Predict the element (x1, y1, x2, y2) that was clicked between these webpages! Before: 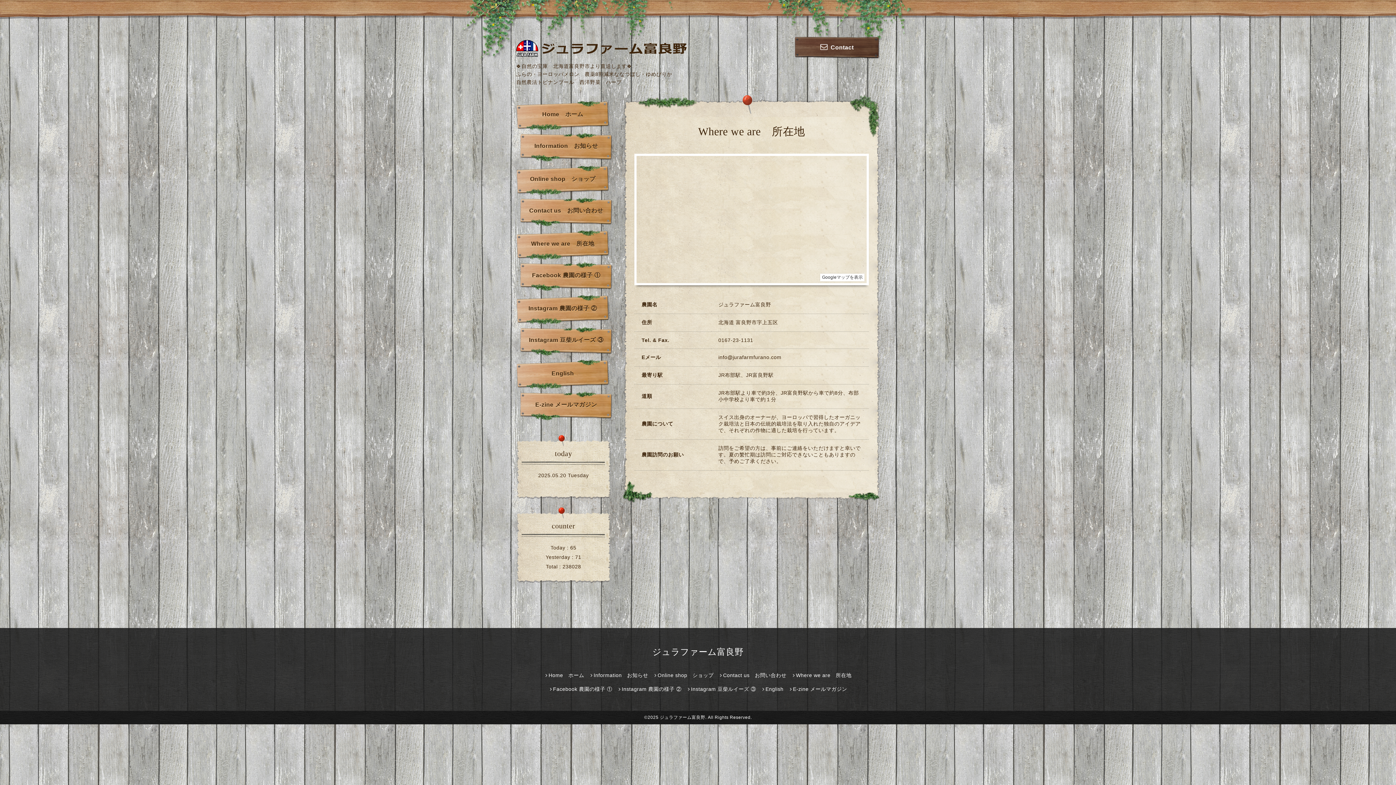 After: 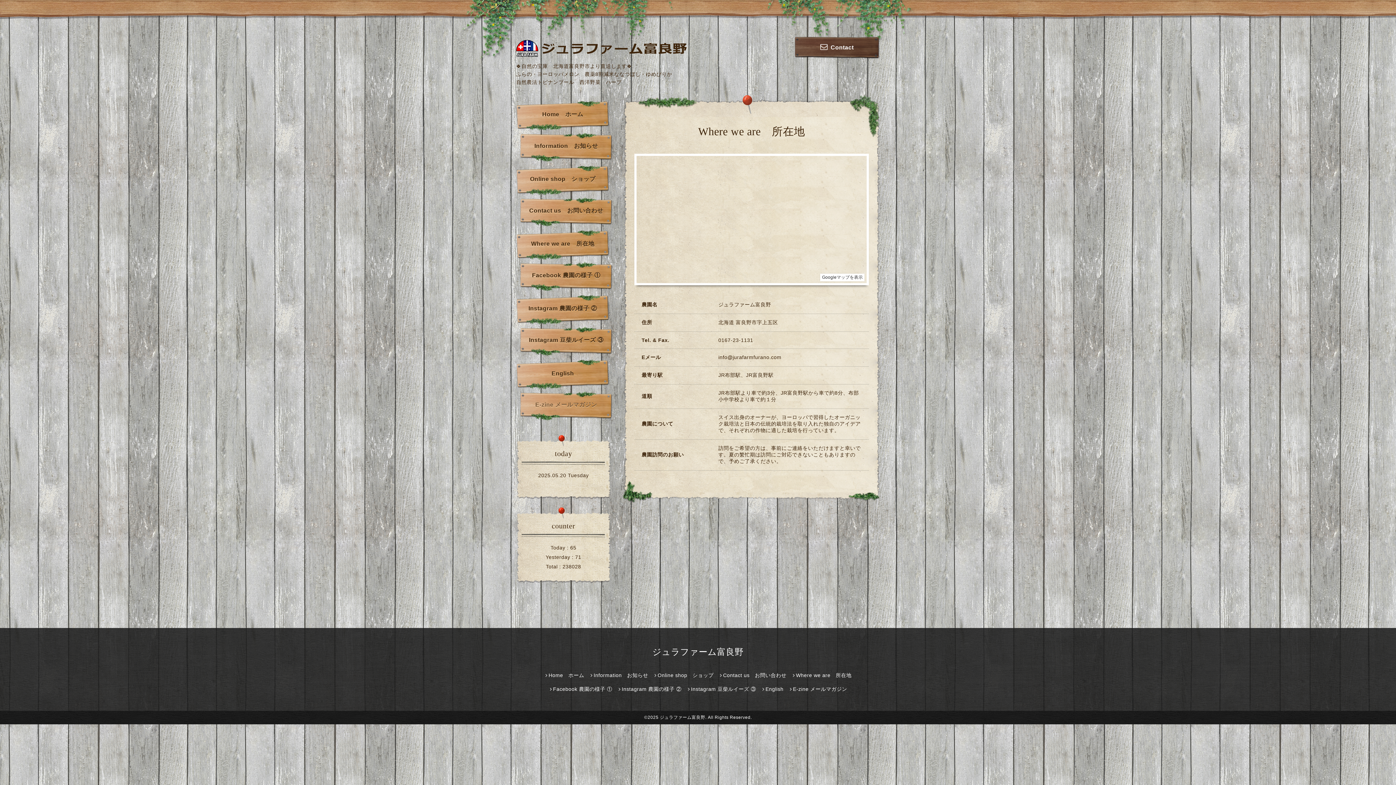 Action: label: E-zine メールマガジン bbox: (520, 391, 612, 420)